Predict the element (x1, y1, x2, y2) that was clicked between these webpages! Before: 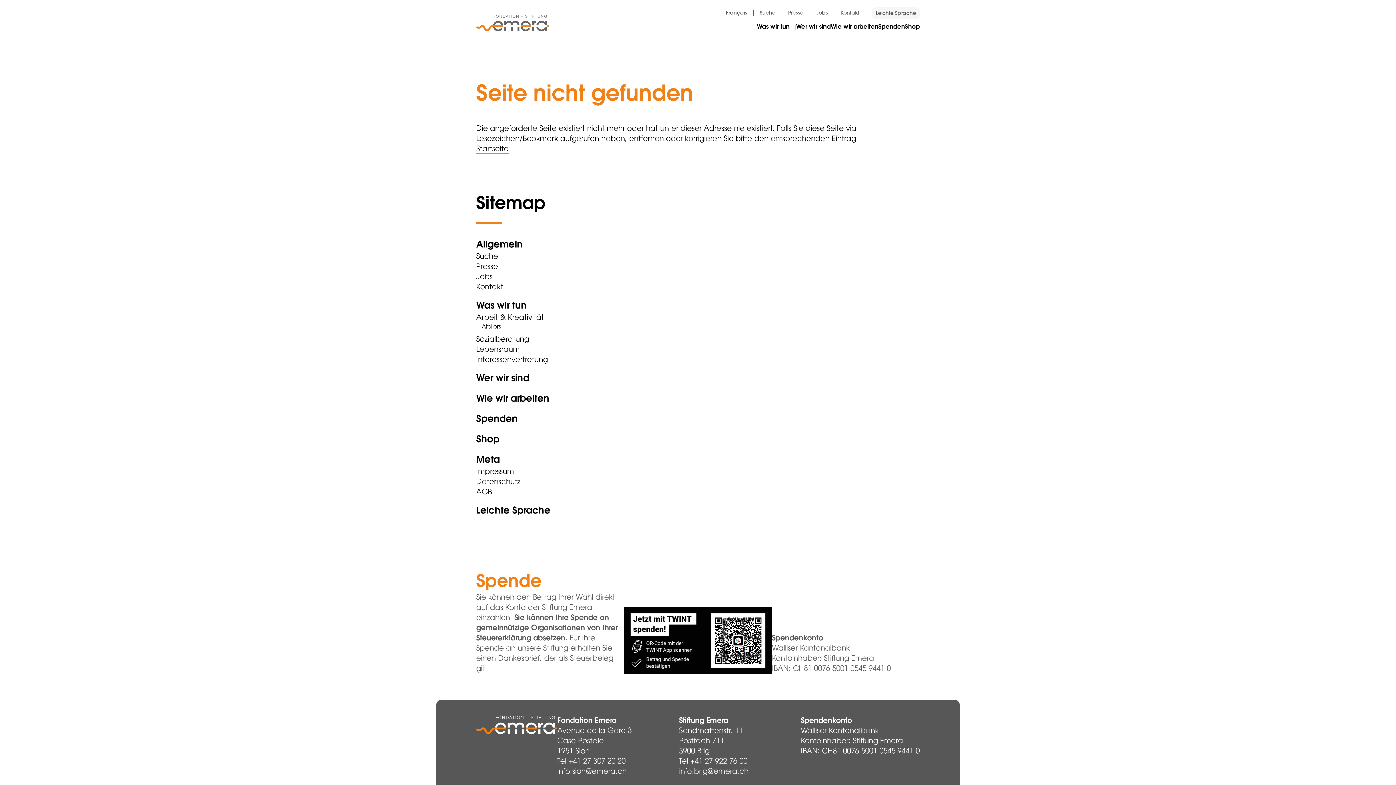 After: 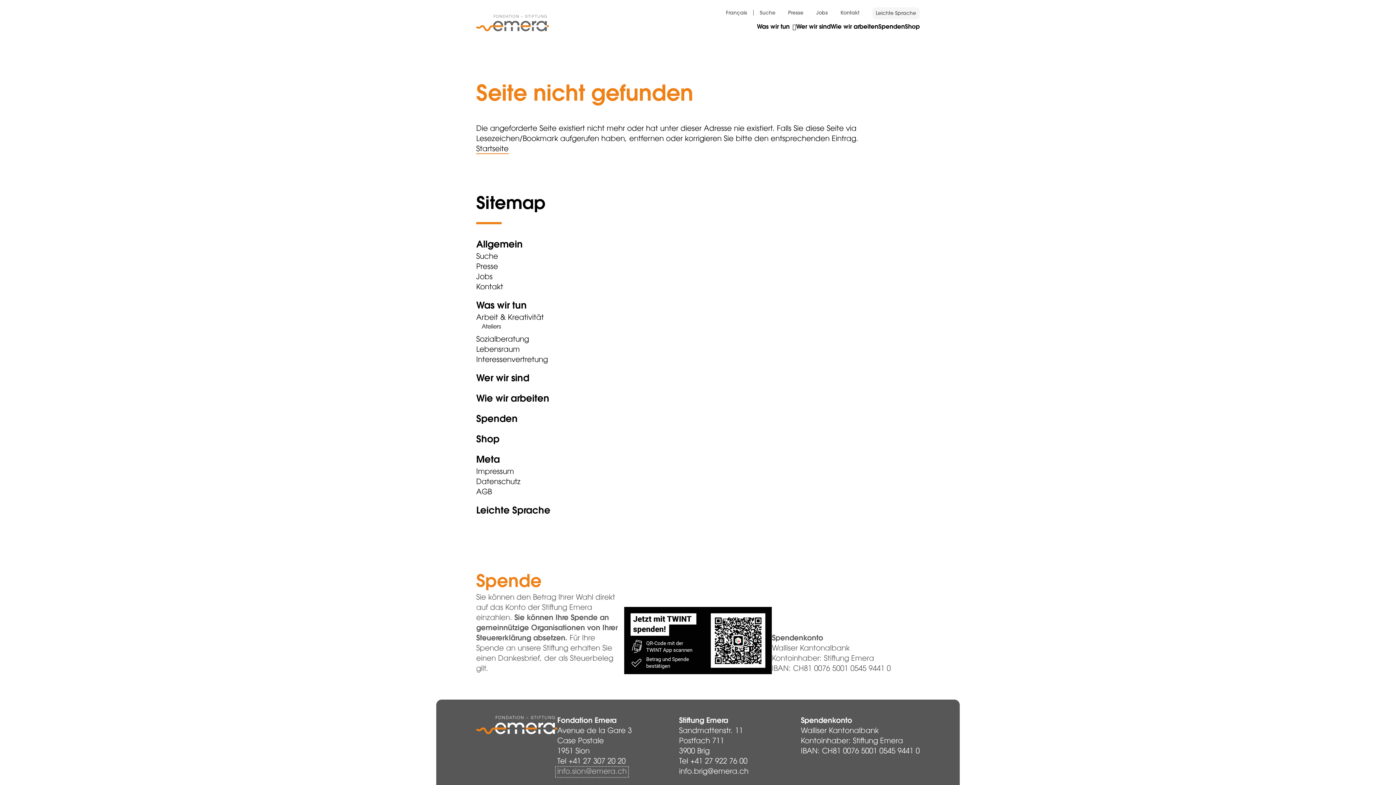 Action: bbox: (557, 768, 626, 776) label: info.sion@emera.ch